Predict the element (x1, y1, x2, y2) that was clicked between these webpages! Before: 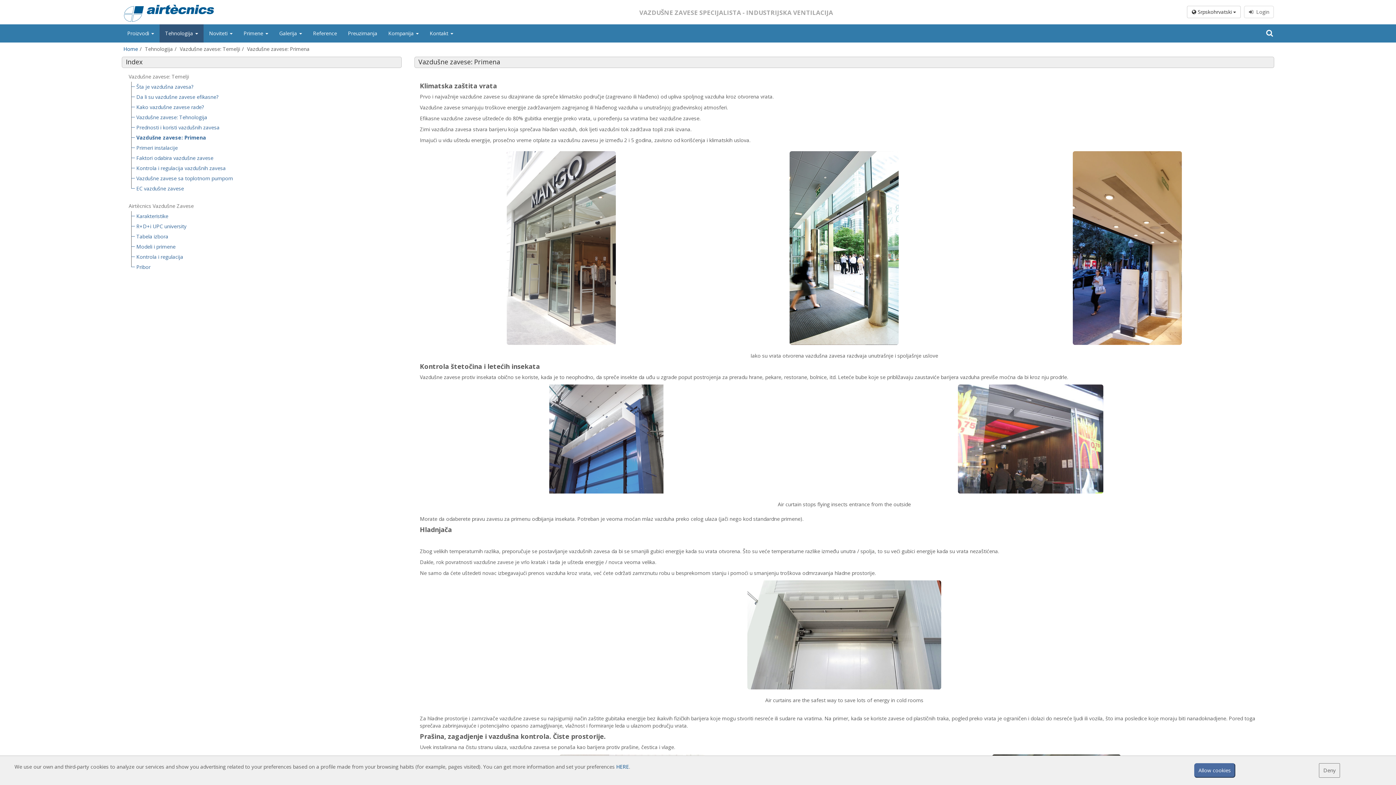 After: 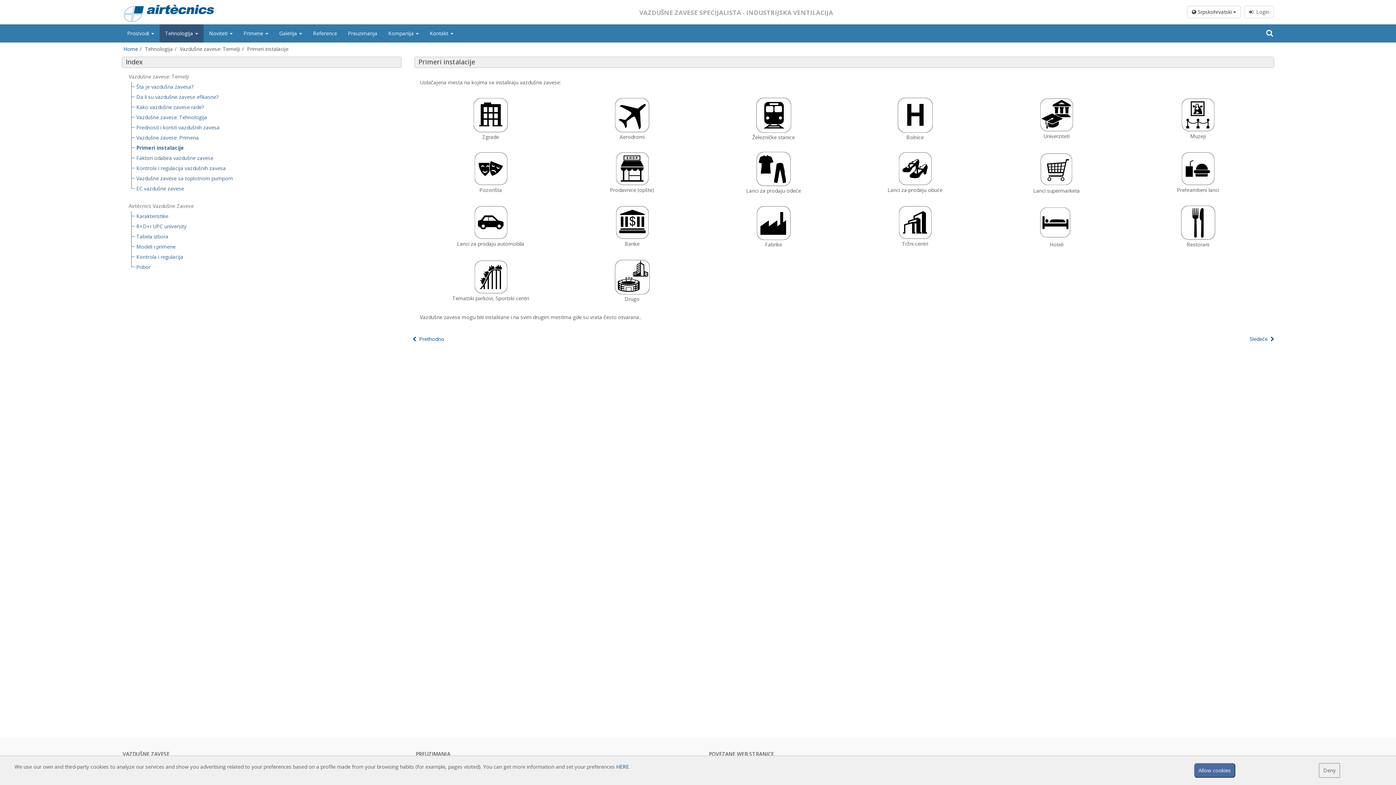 Action: bbox: (136, 144, 177, 151) label: Primeri instalacije